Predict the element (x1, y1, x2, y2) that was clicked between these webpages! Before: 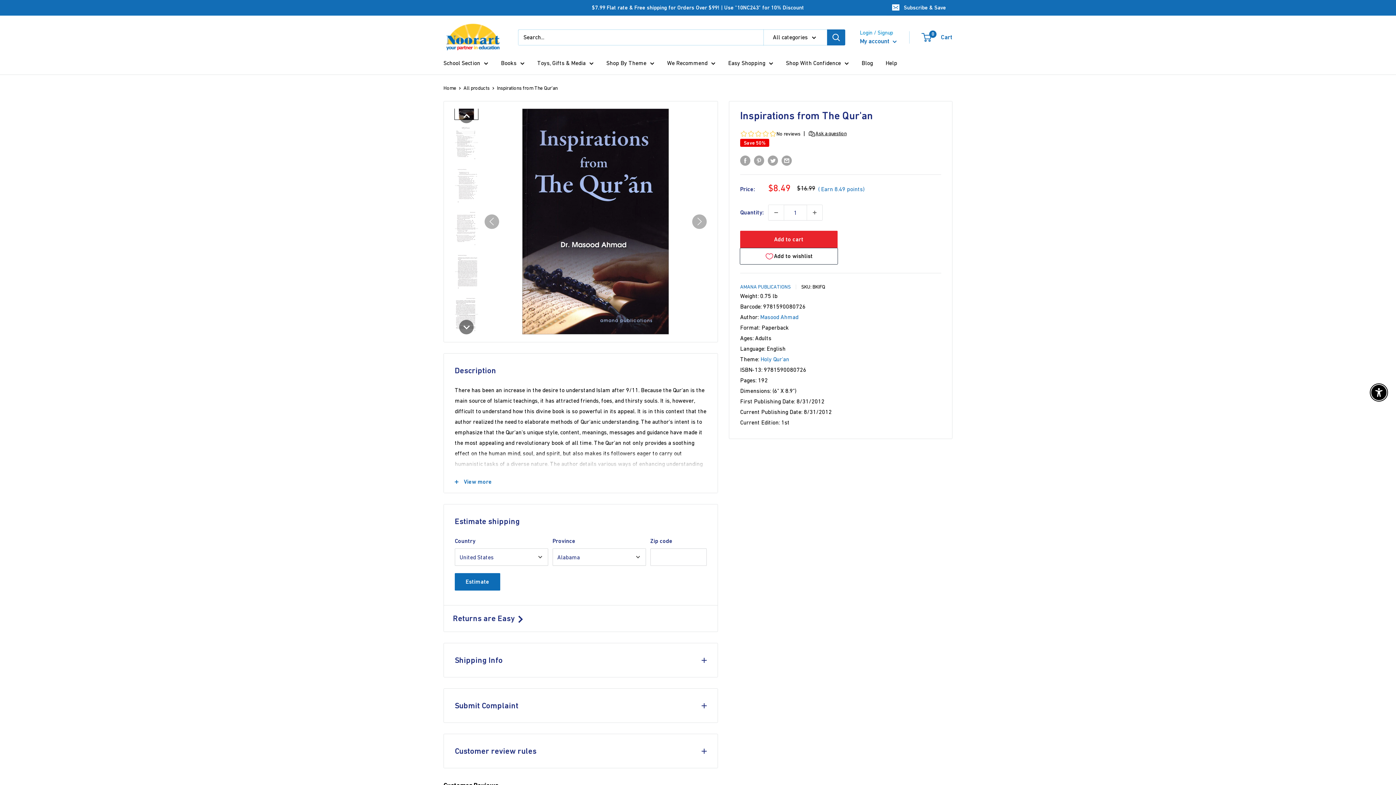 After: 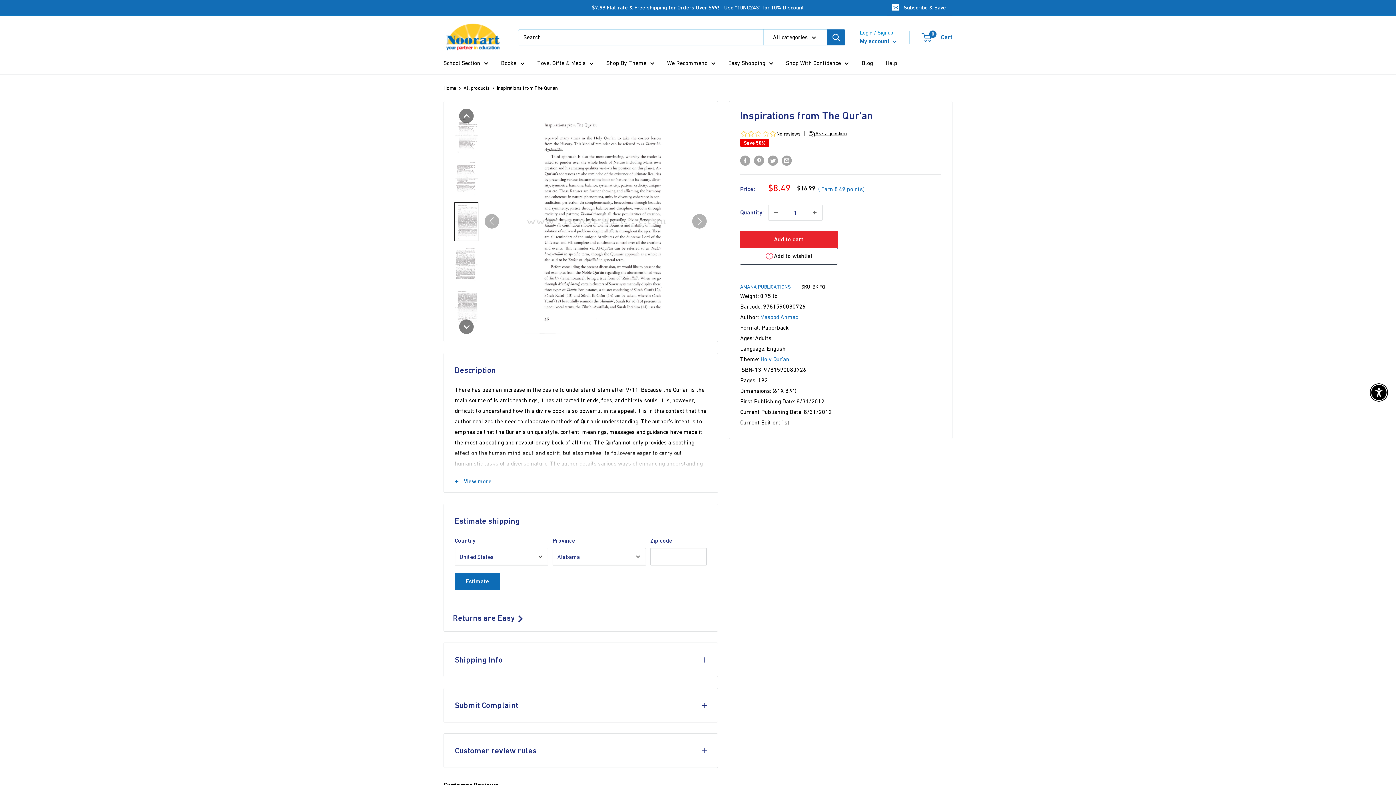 Action: bbox: (454, 252, 478, 290)